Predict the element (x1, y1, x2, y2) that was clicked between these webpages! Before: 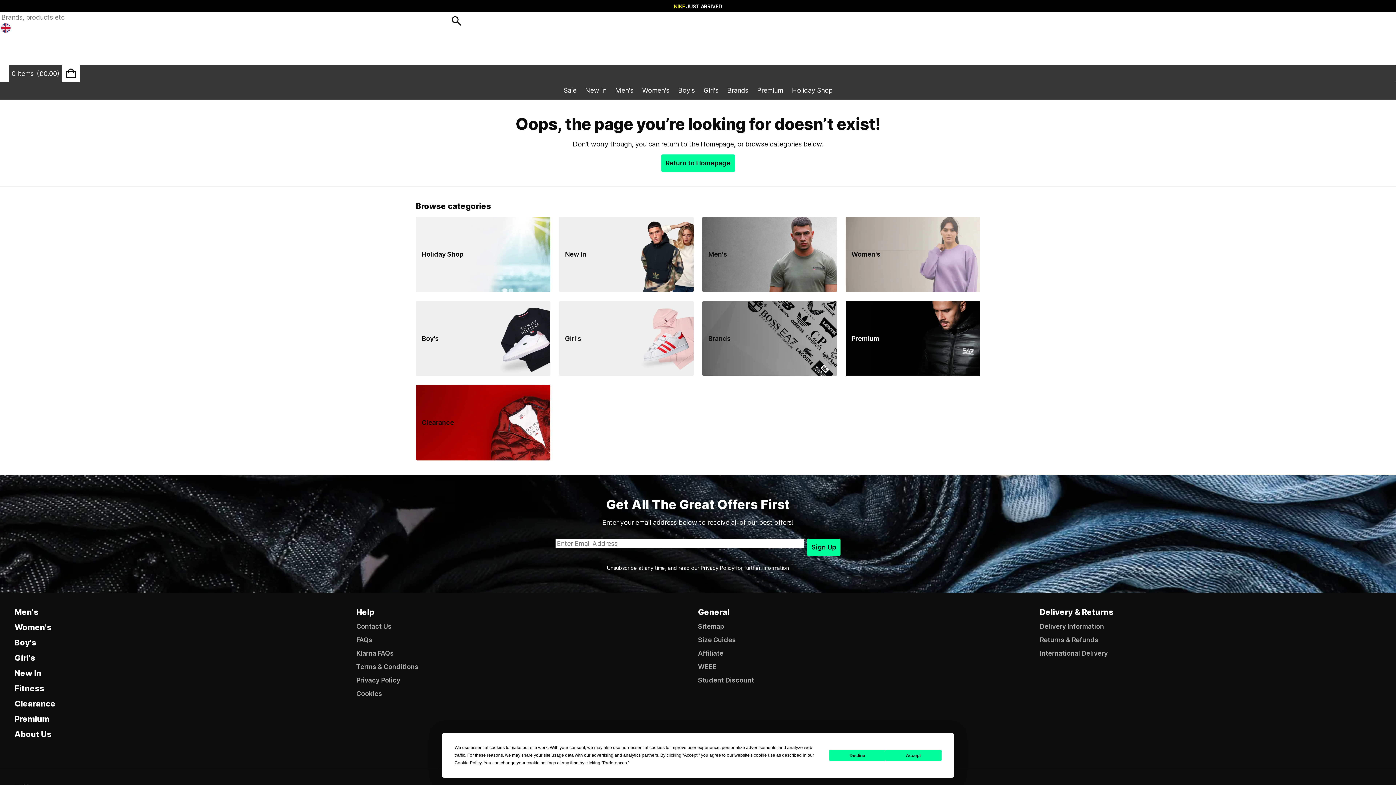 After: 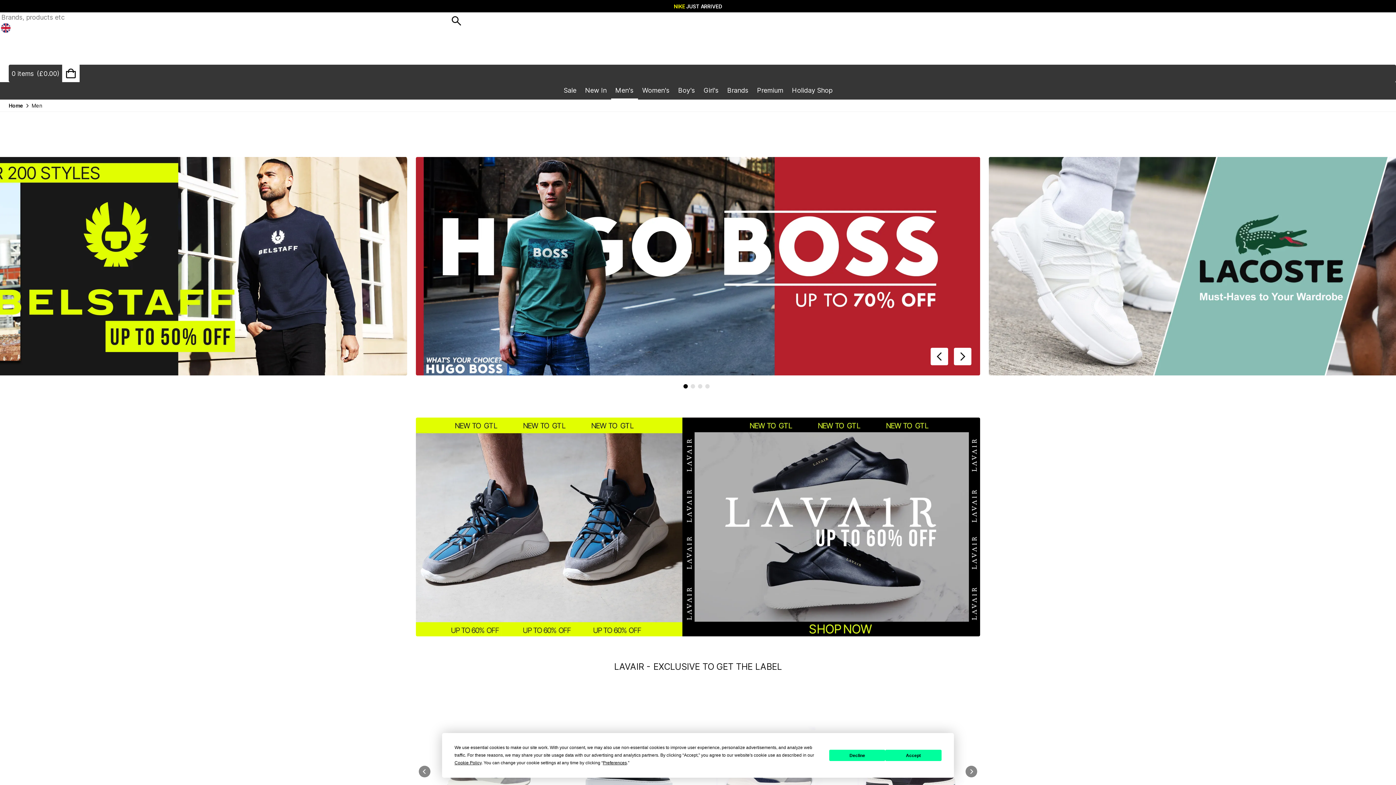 Action: label: Men's bbox: (14, 607, 356, 616)